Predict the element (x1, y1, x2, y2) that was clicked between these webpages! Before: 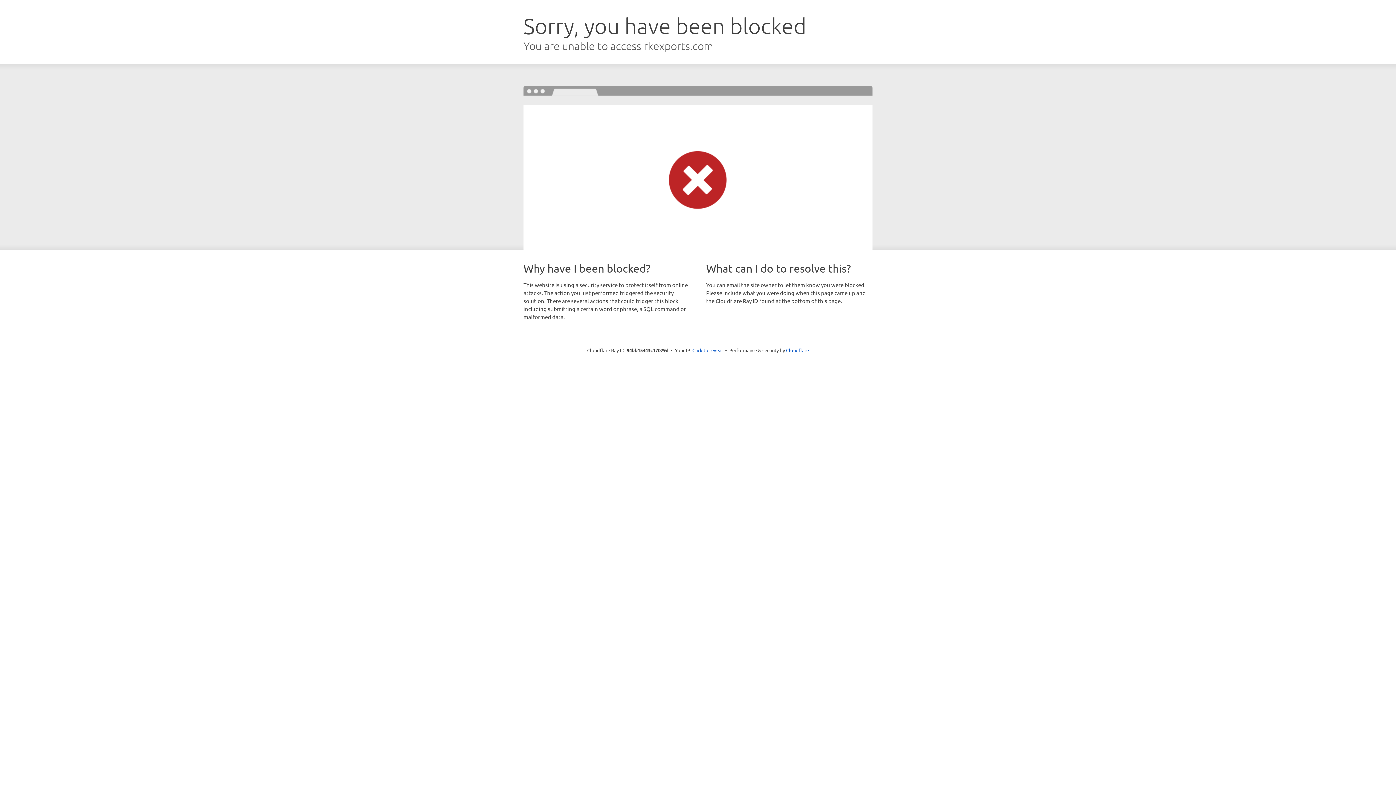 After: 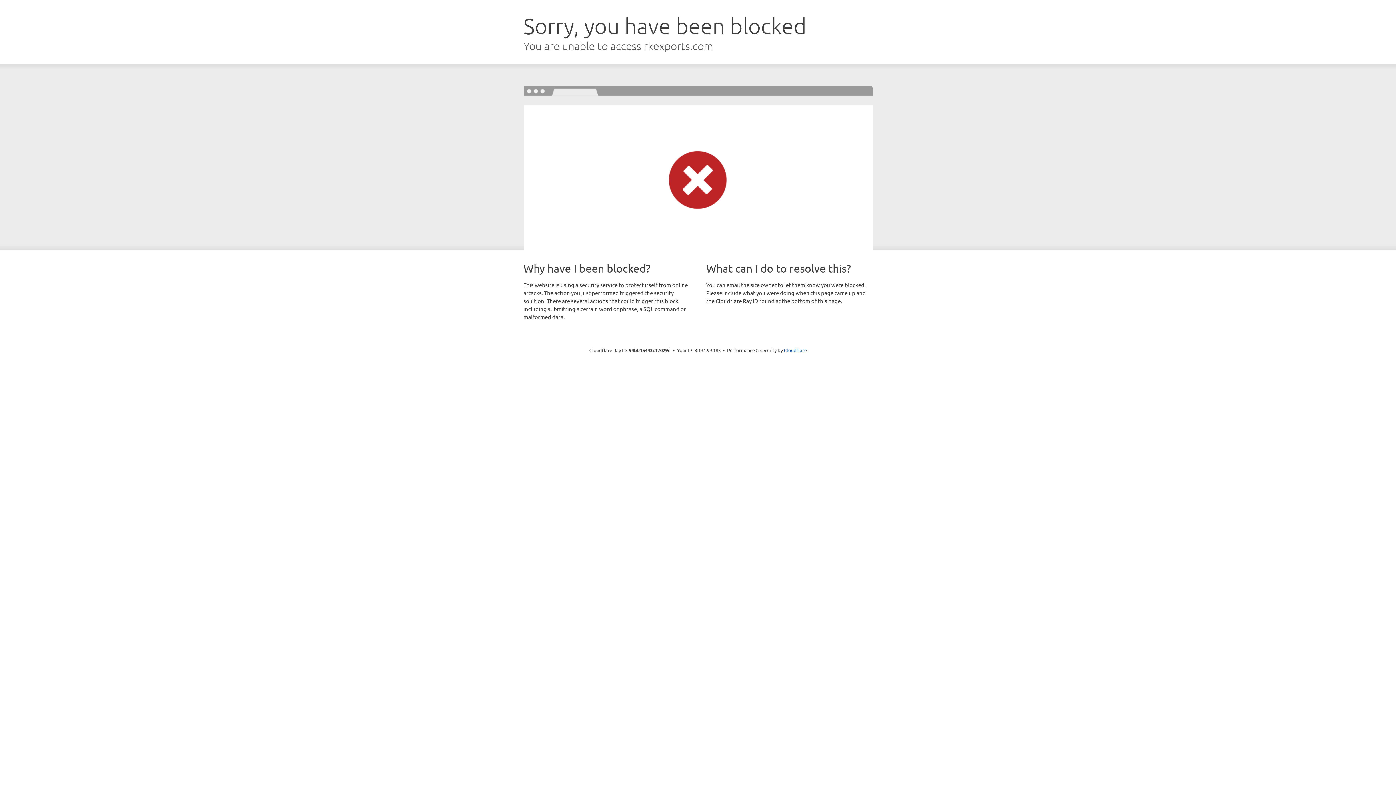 Action: bbox: (692, 346, 723, 353) label: Click to reveal